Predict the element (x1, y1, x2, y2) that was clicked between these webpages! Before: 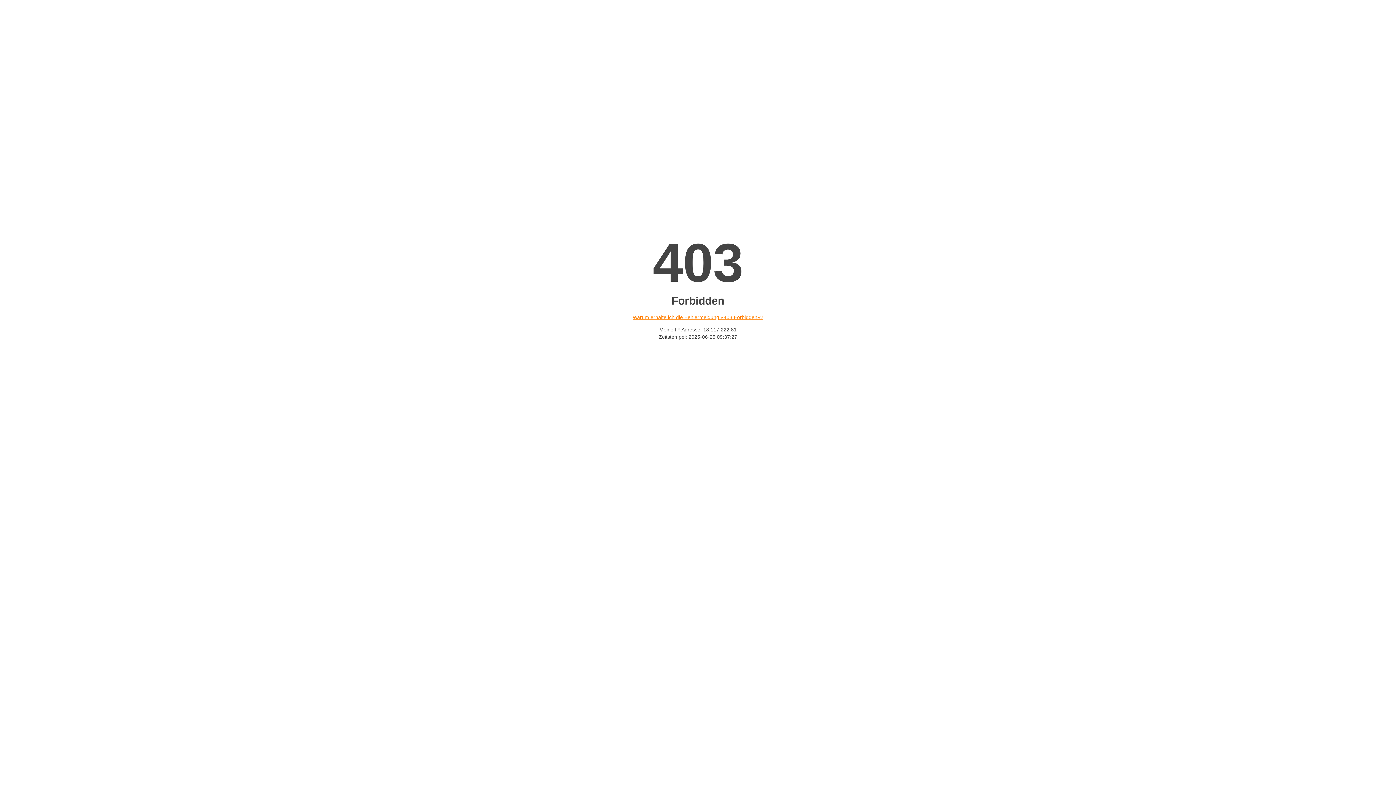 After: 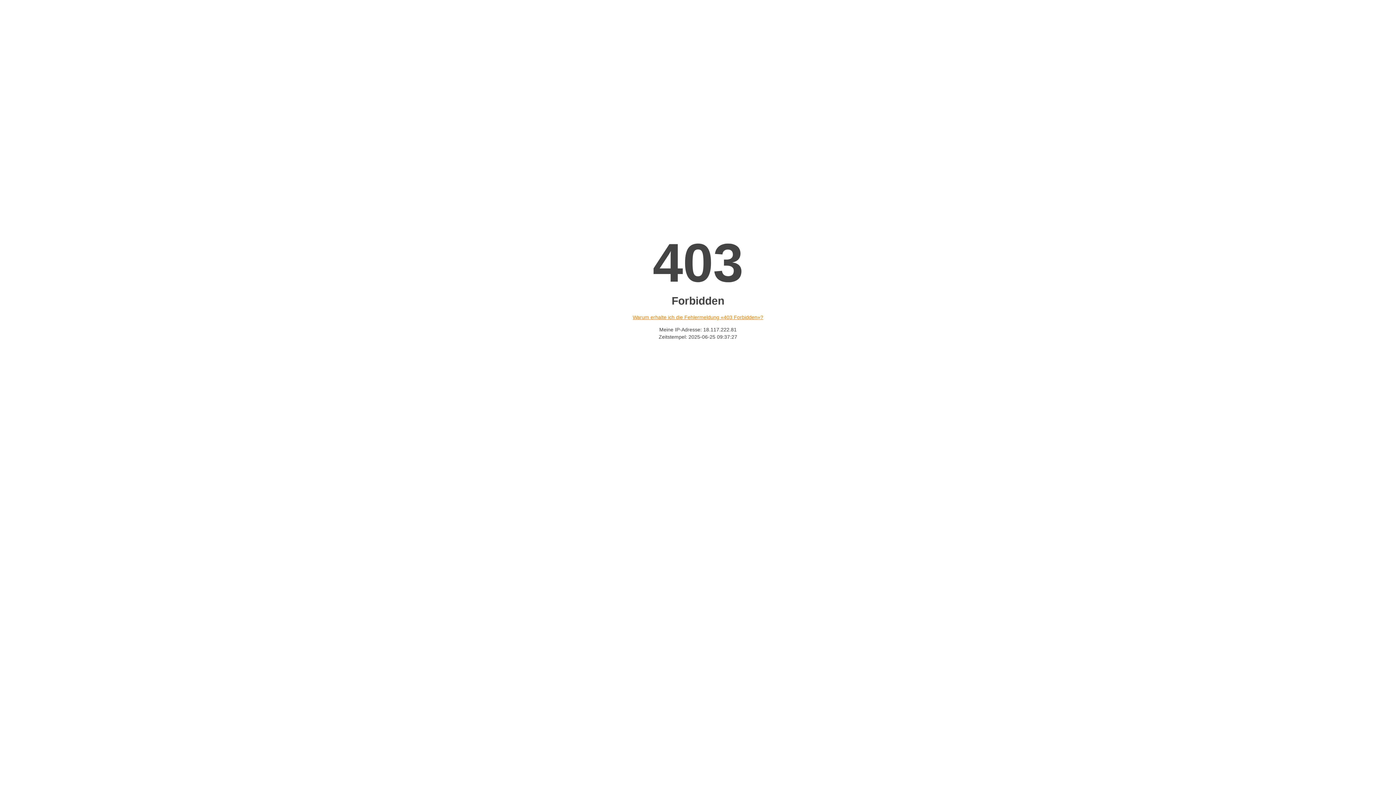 Action: bbox: (632, 314, 763, 320) label: Warum erhalte ich die Fehlermeldung «403 Forbidden»?